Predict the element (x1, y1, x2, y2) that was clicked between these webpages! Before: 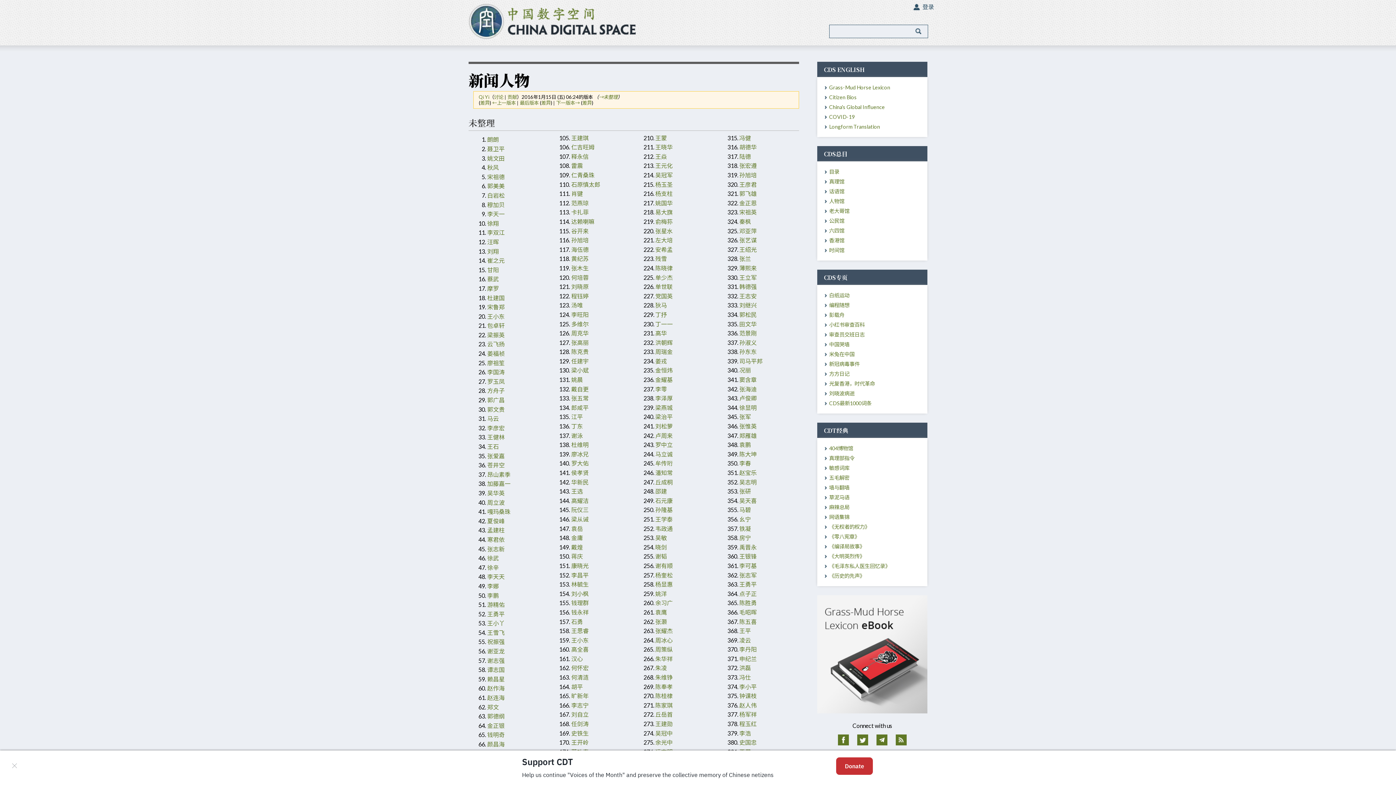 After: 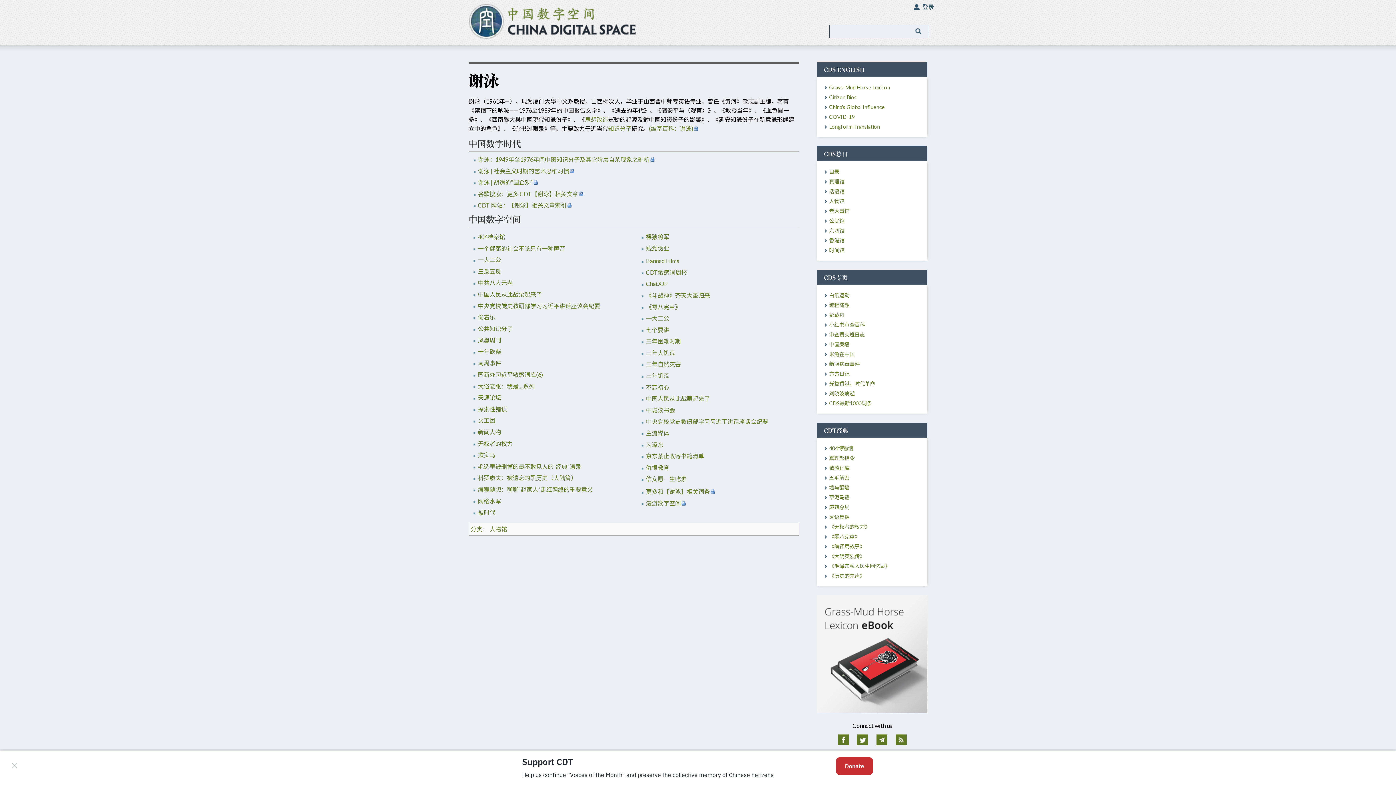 Action: label: 谢泳 bbox: (571, 432, 583, 439)